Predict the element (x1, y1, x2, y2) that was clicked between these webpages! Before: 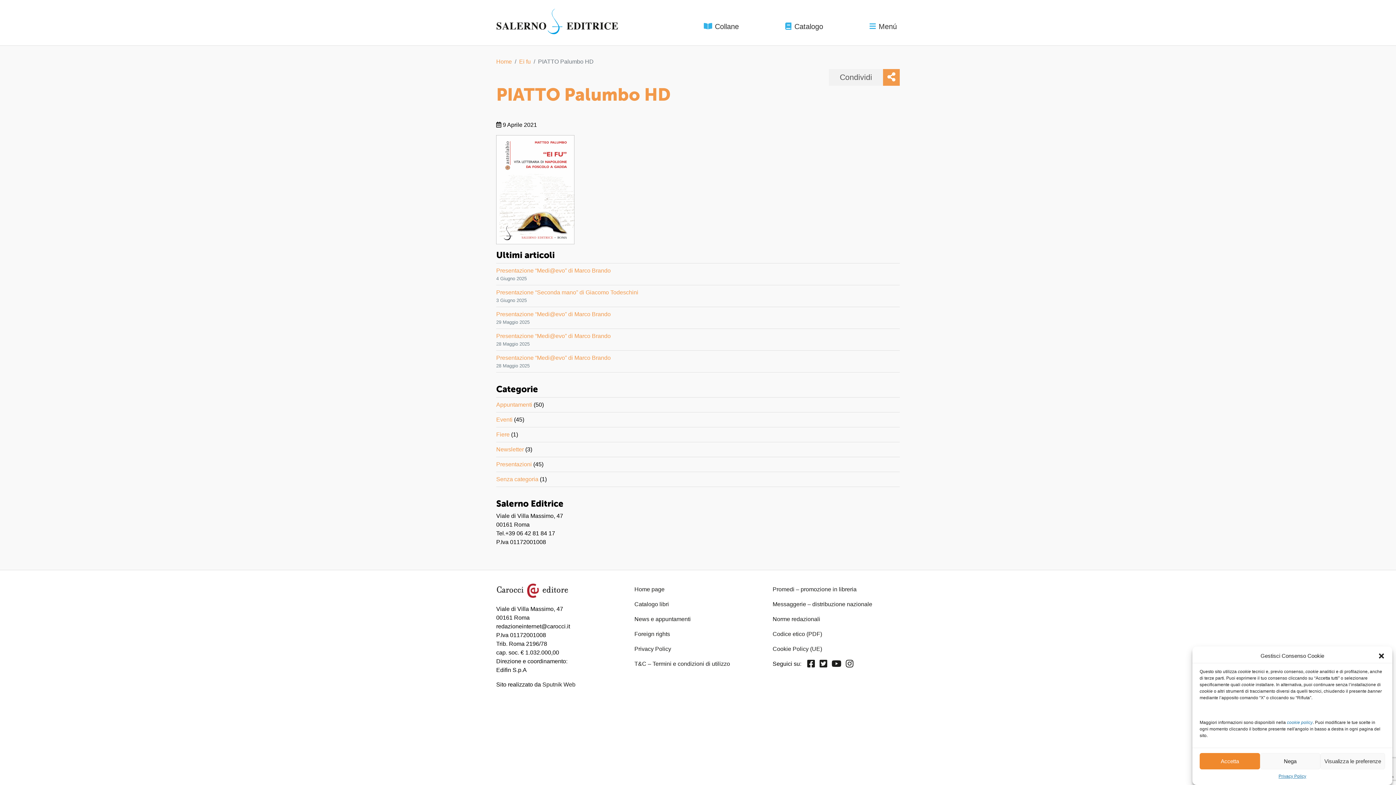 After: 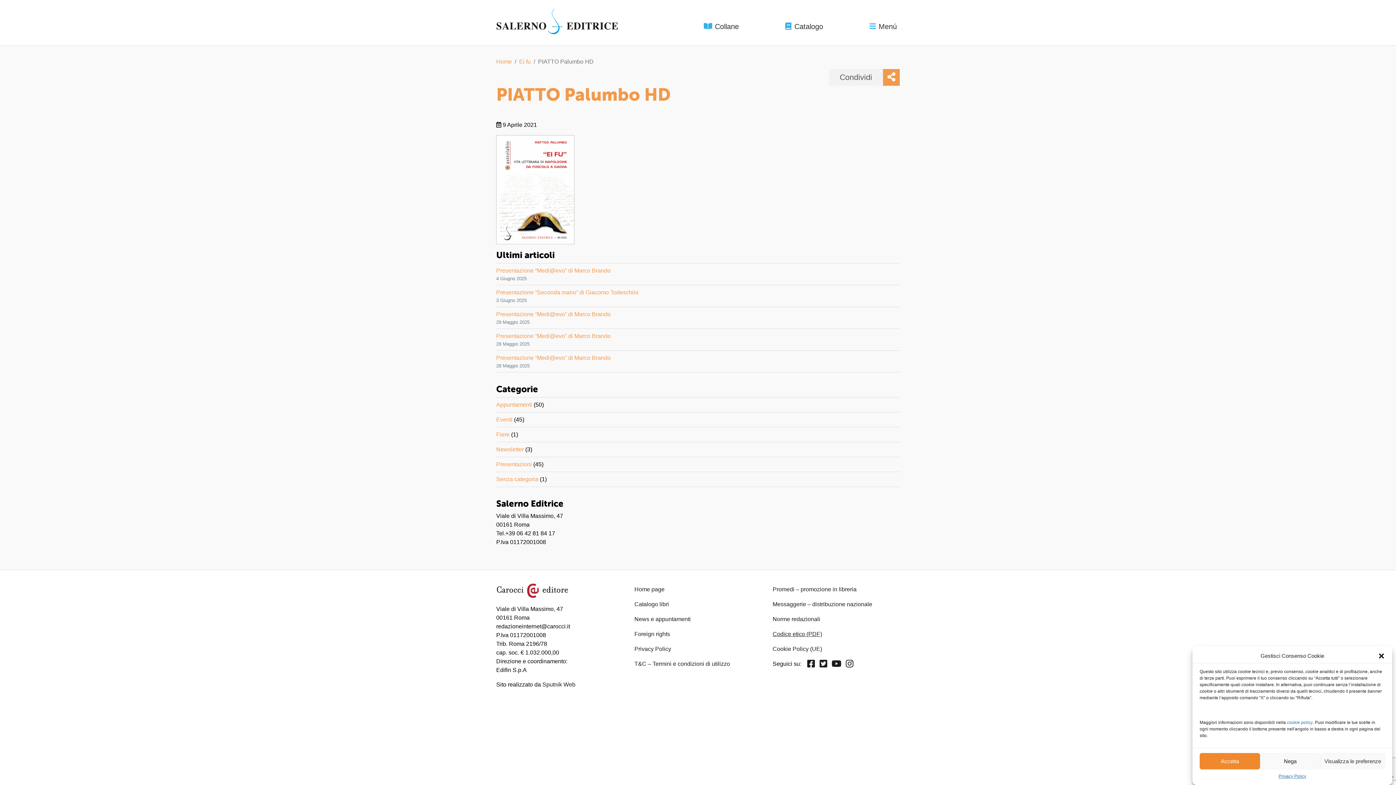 Action: label: Codice etico (PDF) bbox: (772, 631, 822, 637)